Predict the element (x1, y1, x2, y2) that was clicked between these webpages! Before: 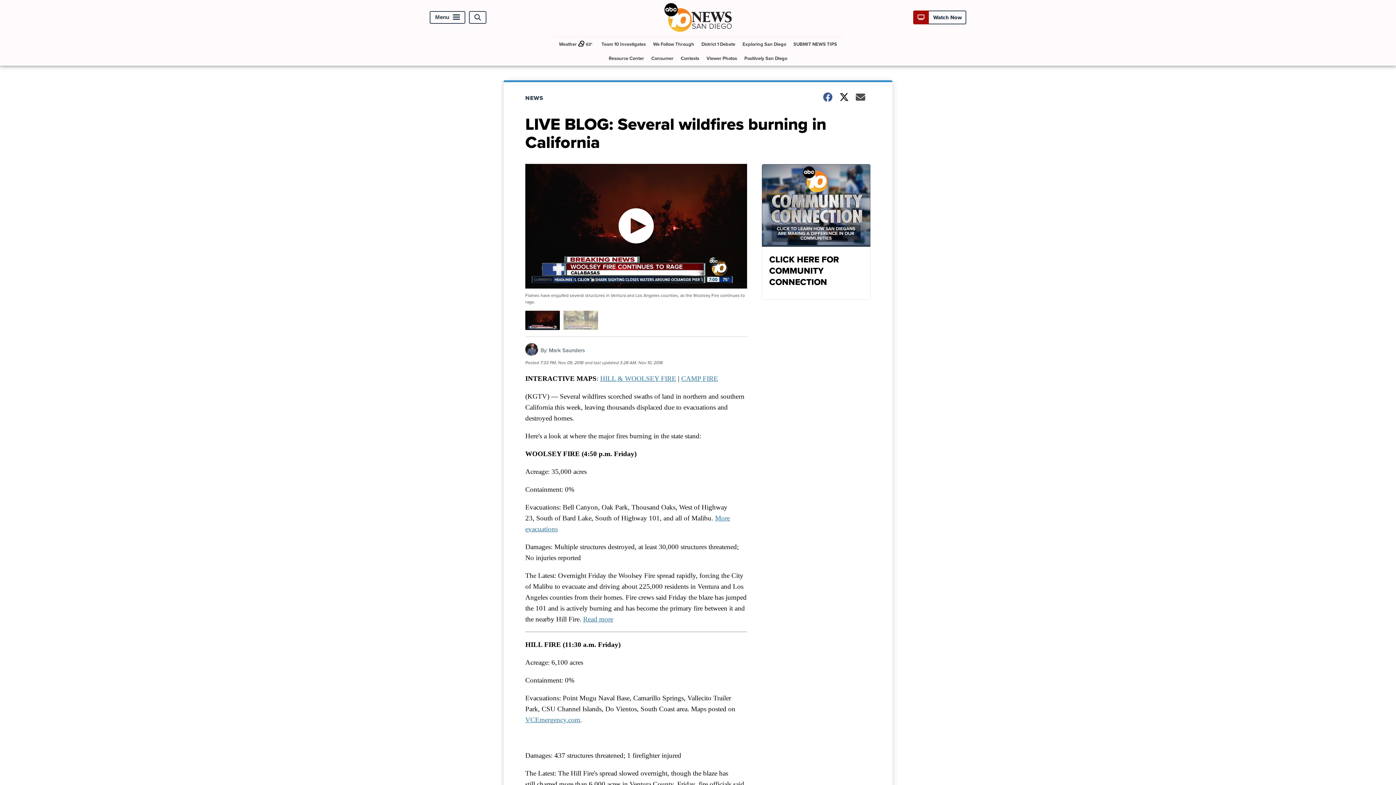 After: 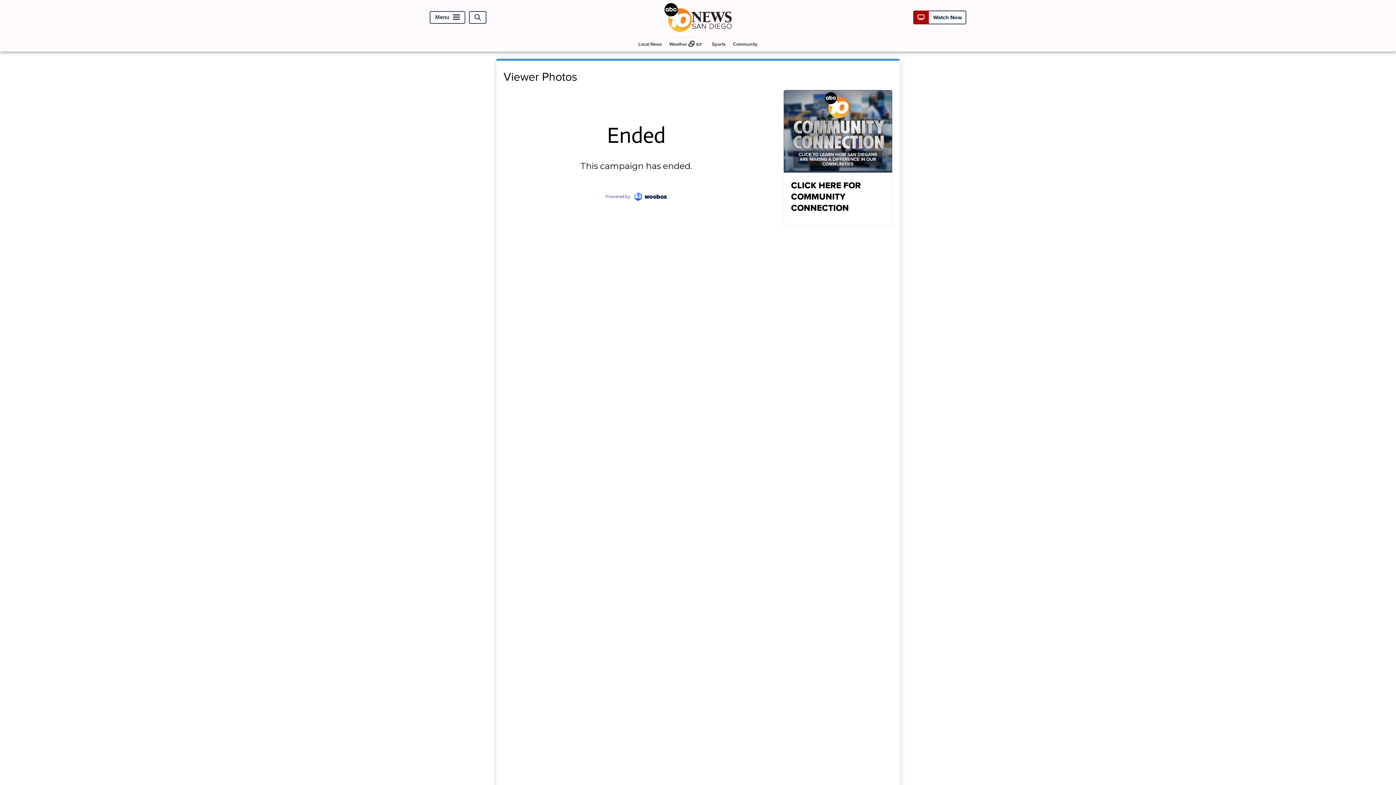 Action: bbox: (703, 51, 740, 65) label: Viewer Photos